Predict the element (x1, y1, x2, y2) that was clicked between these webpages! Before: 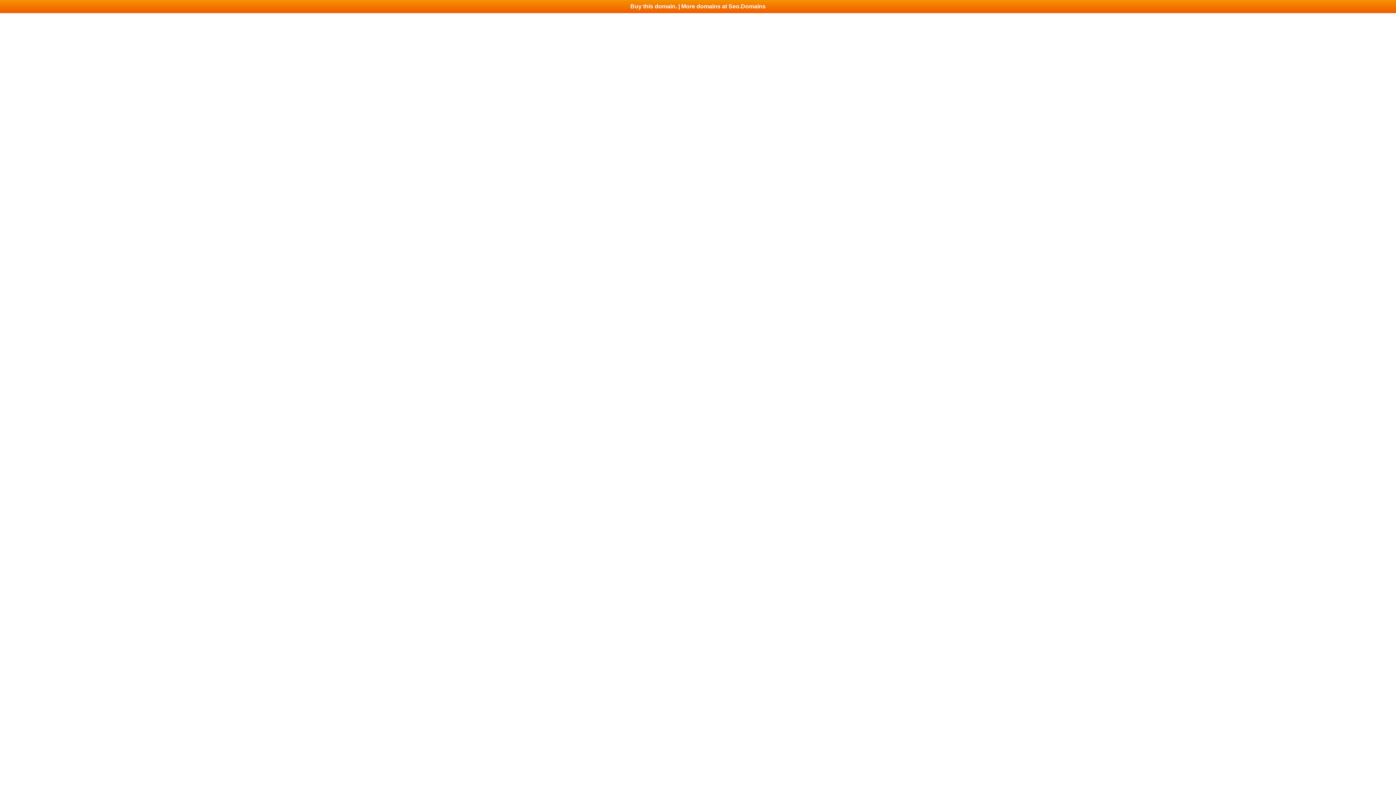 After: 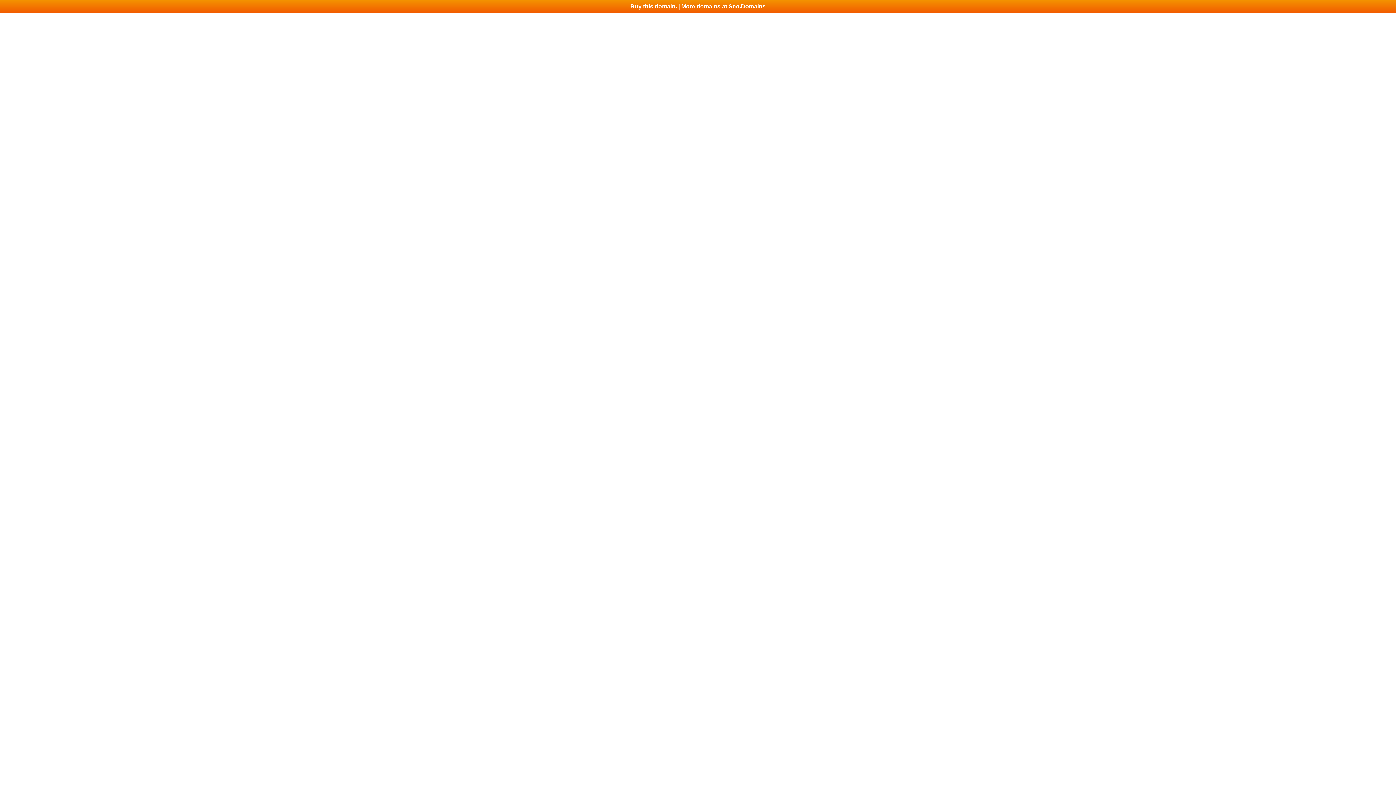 Action: label: Buy this domain. | More domains at Seo.Domains bbox: (0, 0, 1396, 13)